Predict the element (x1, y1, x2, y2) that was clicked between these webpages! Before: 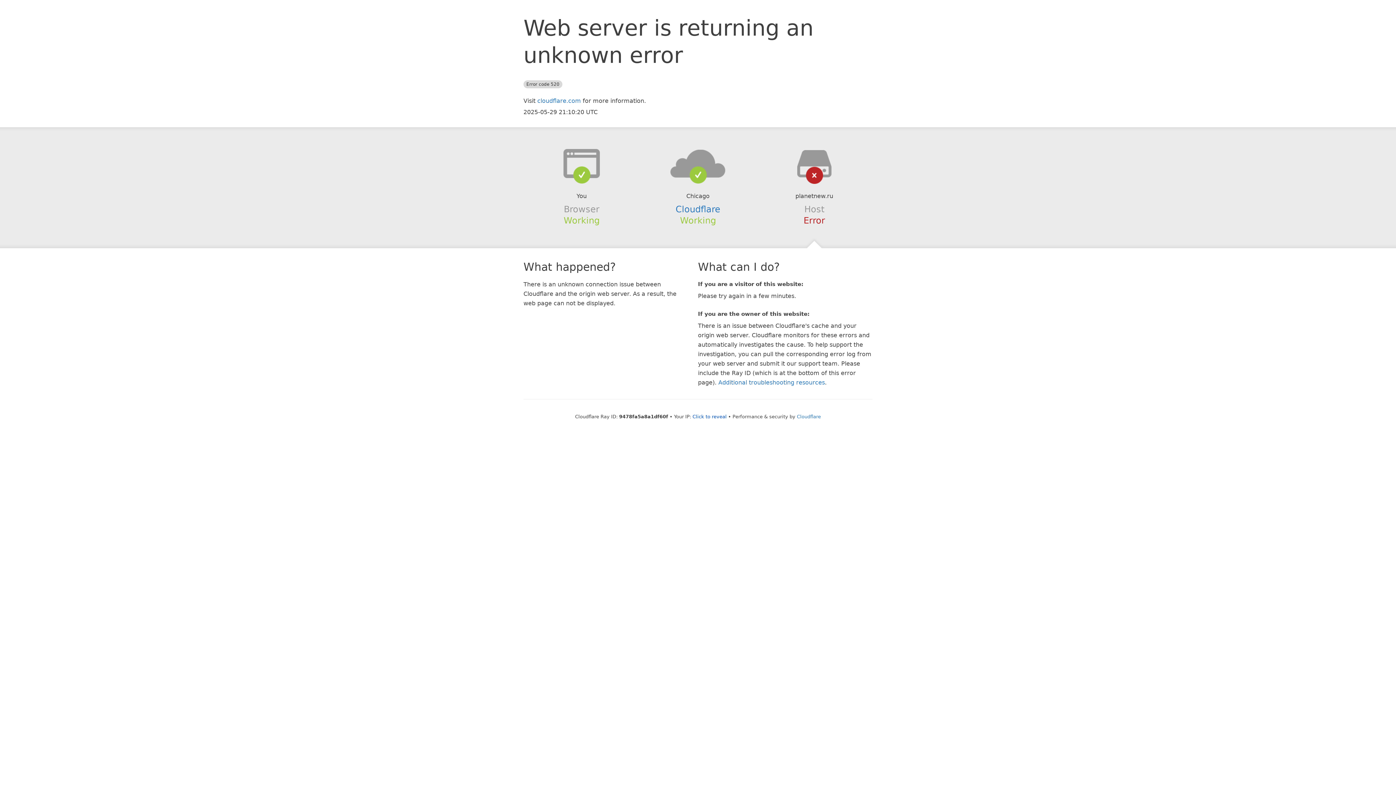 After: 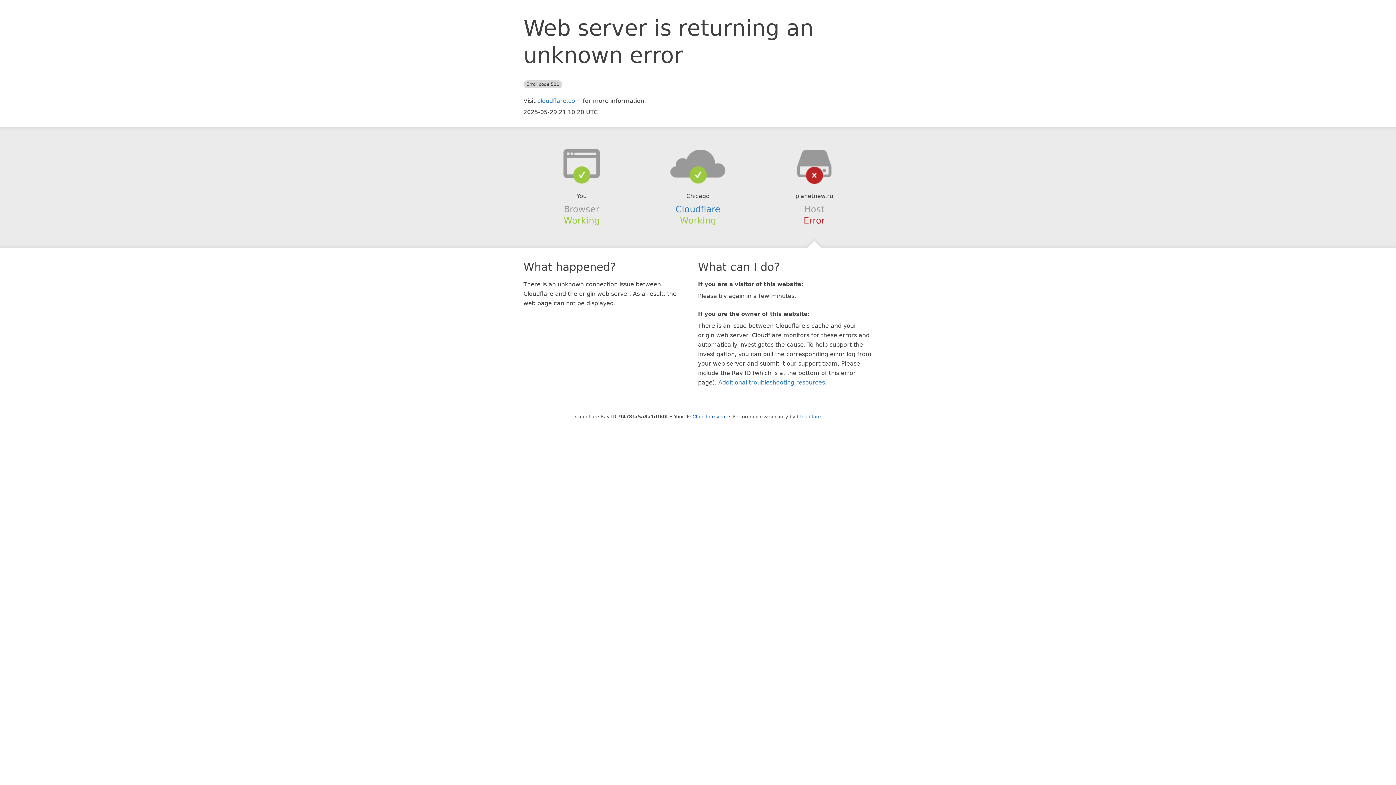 Action: bbox: (639, 148, 756, 178)